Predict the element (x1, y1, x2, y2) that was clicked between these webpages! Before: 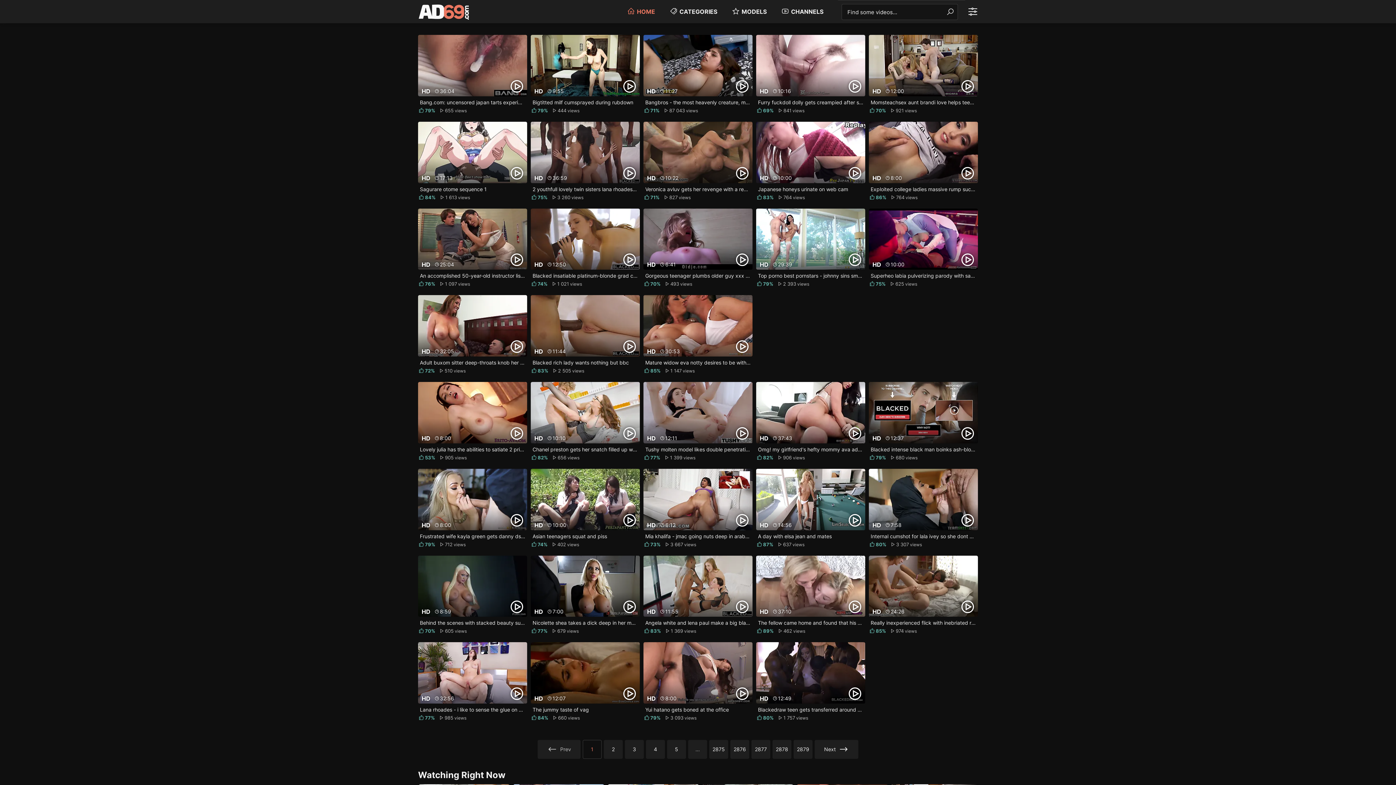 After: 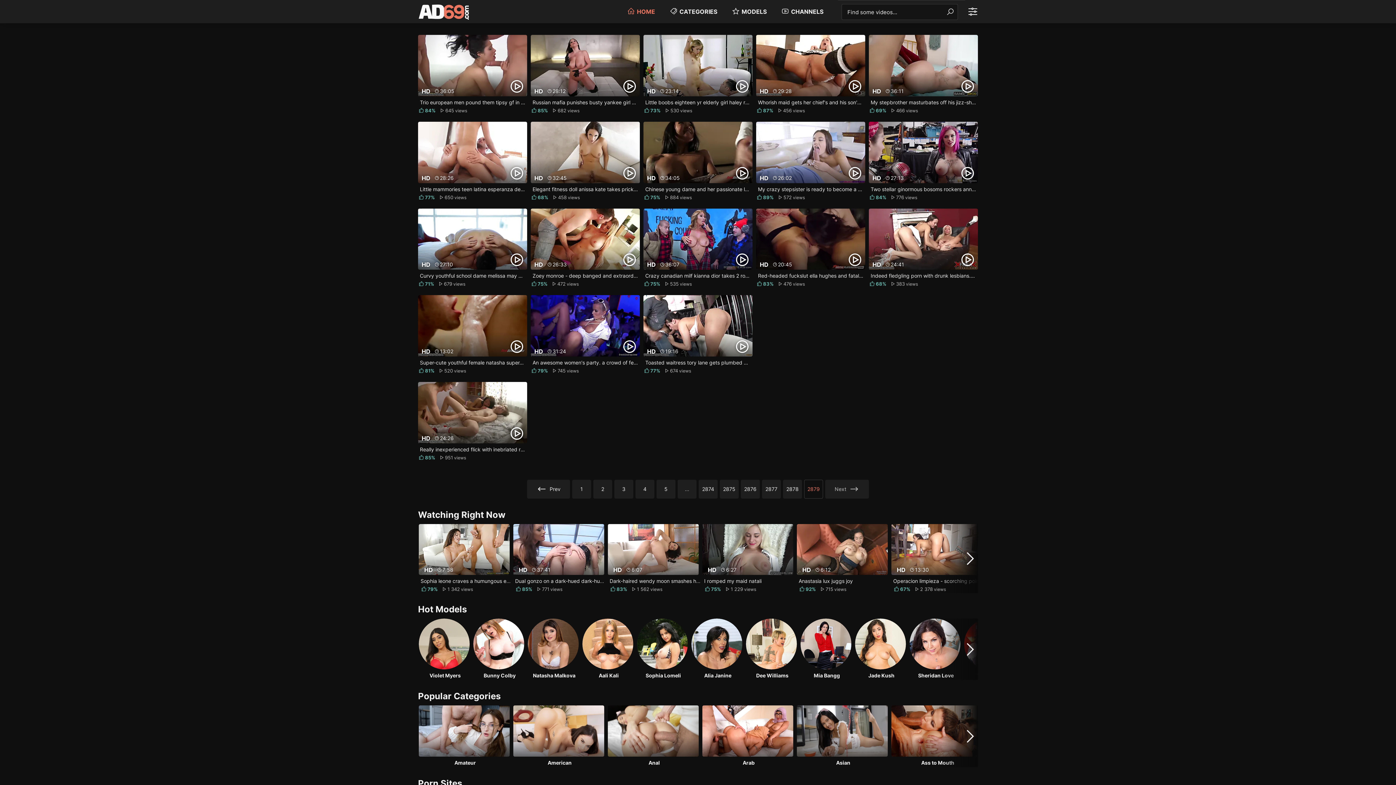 Action: label: 2879 bbox: (793, 740, 812, 759)